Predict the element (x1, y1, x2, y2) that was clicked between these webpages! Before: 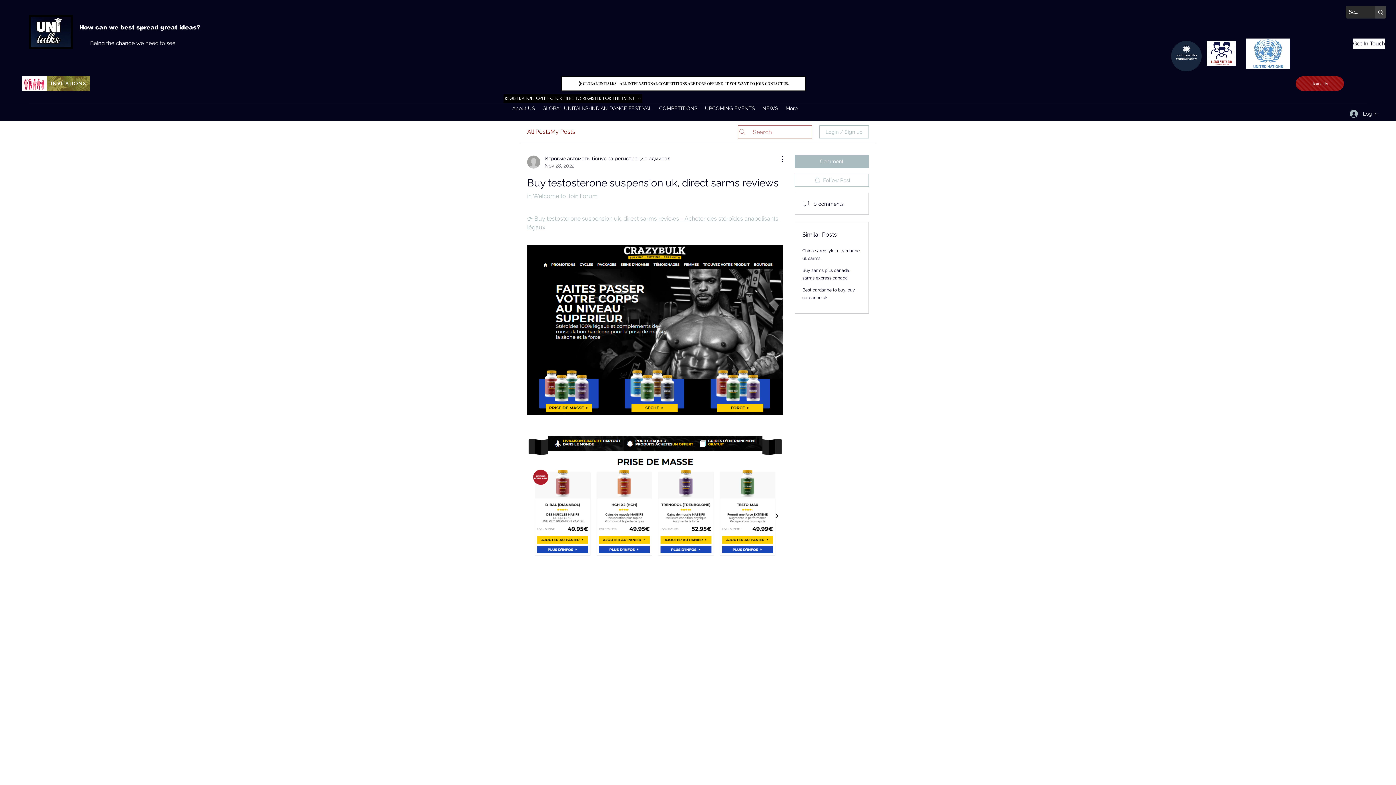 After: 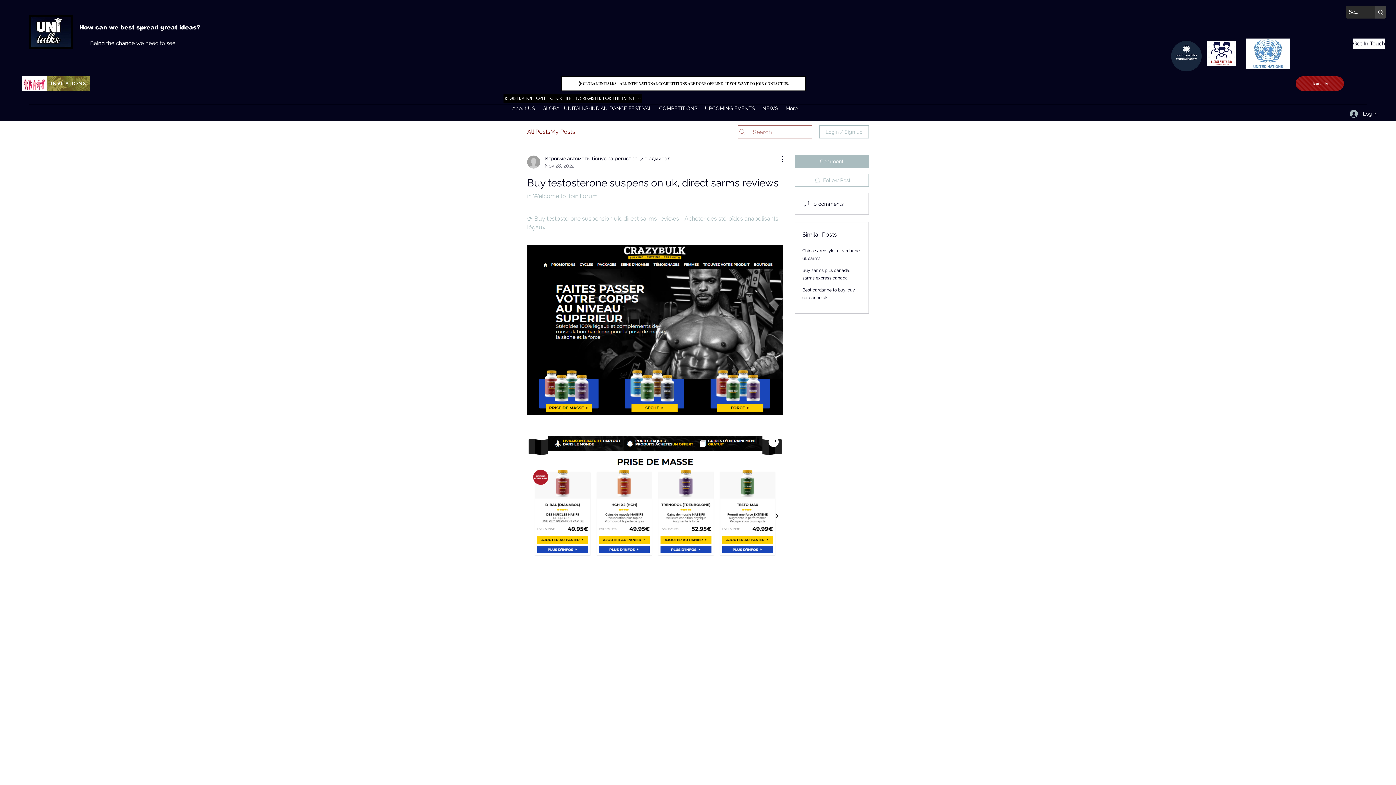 Action: bbox: (527, 432, 783, 556)